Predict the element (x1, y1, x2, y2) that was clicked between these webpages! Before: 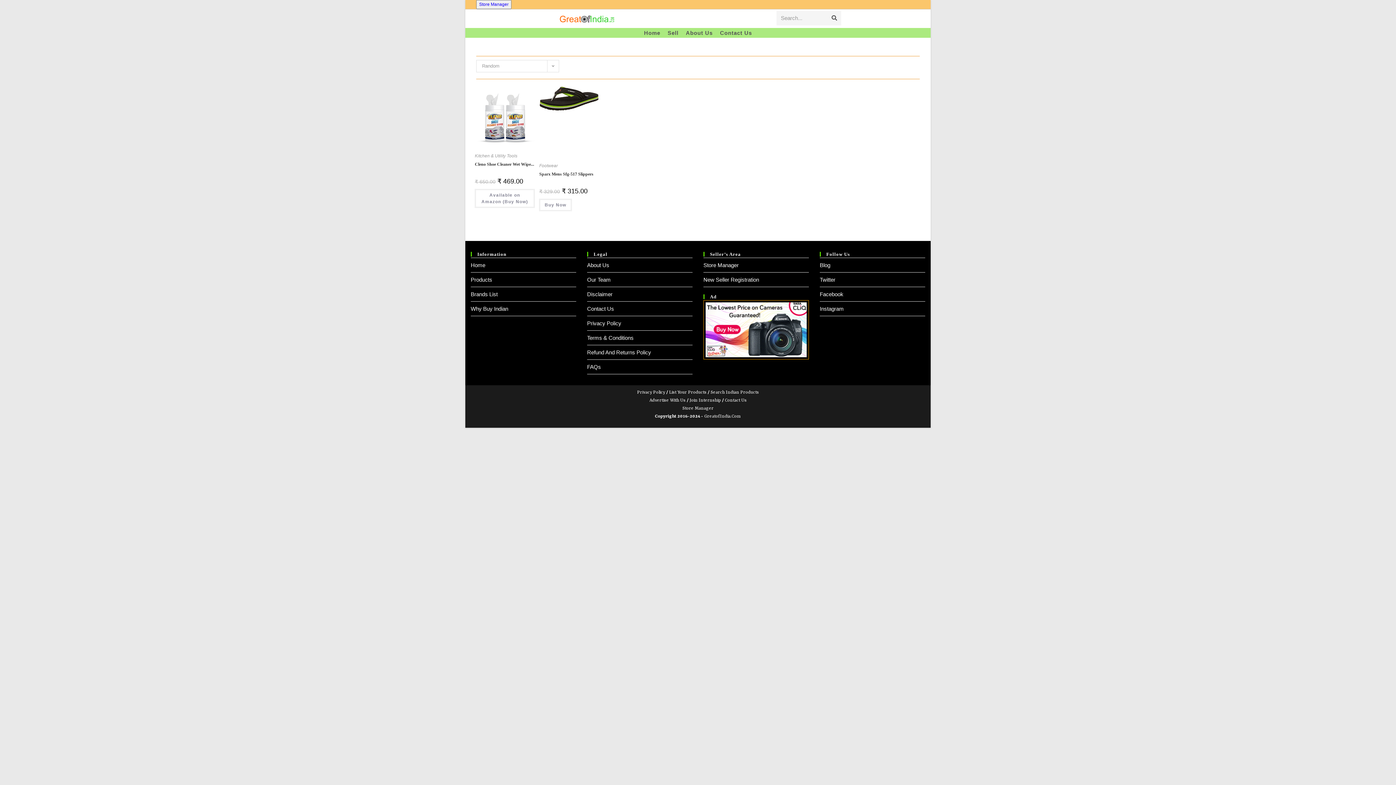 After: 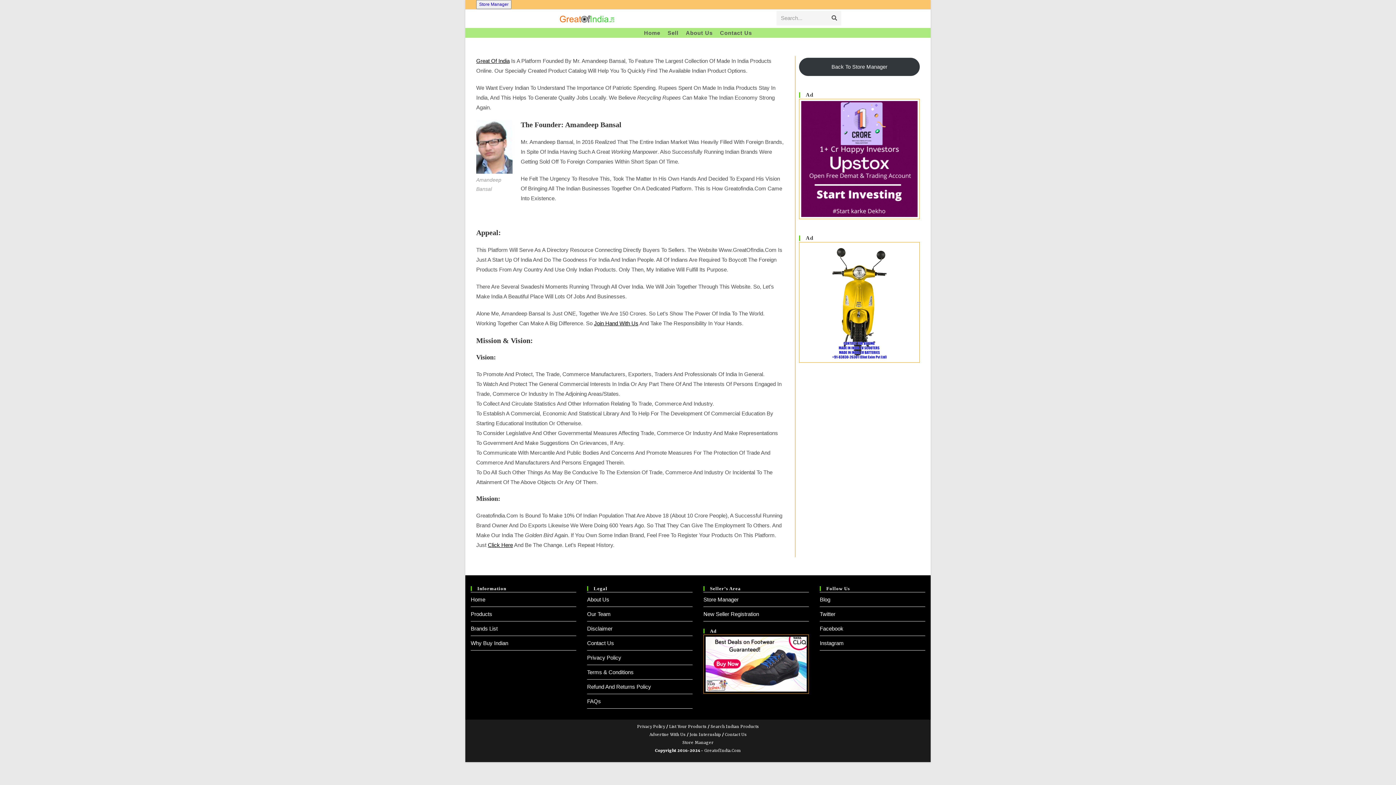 Action: bbox: (587, 262, 609, 268) label: About Us